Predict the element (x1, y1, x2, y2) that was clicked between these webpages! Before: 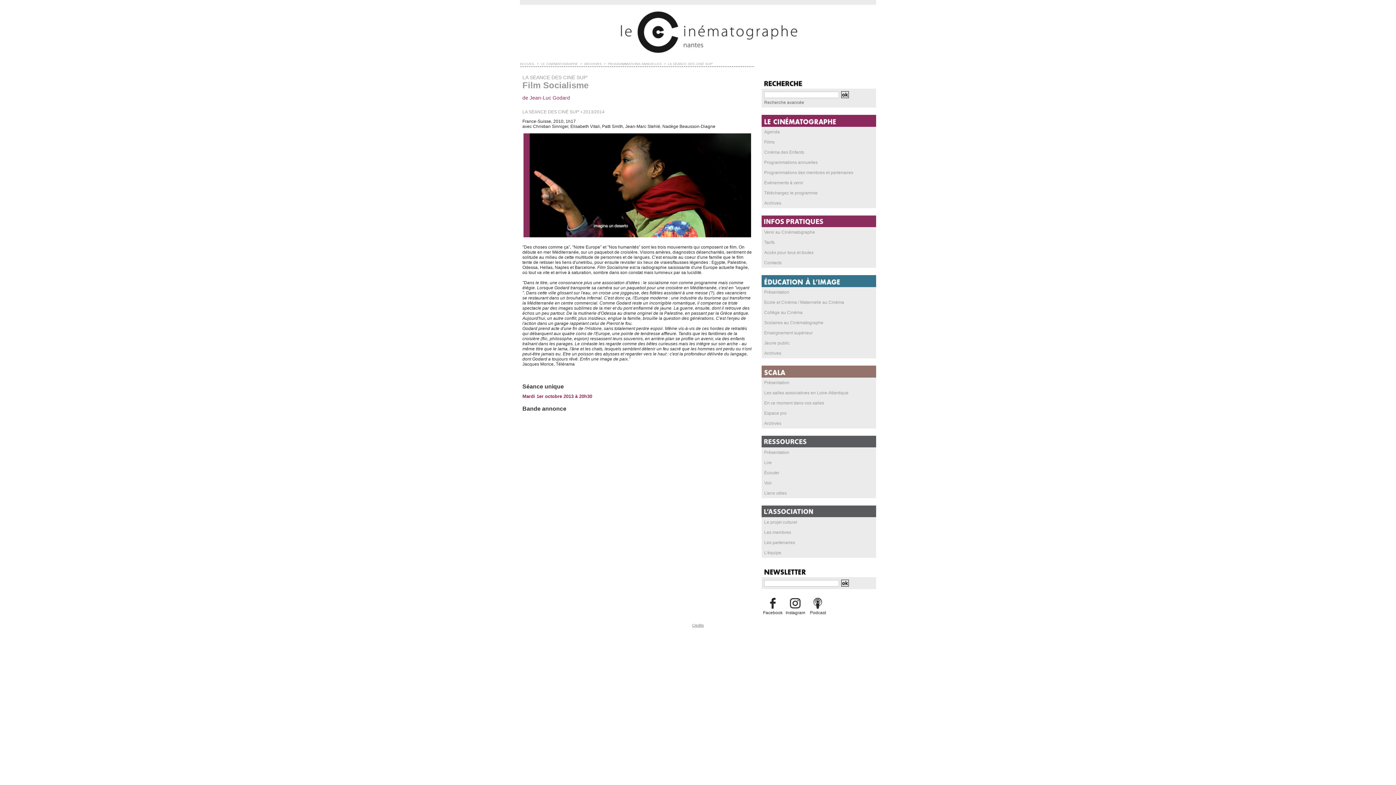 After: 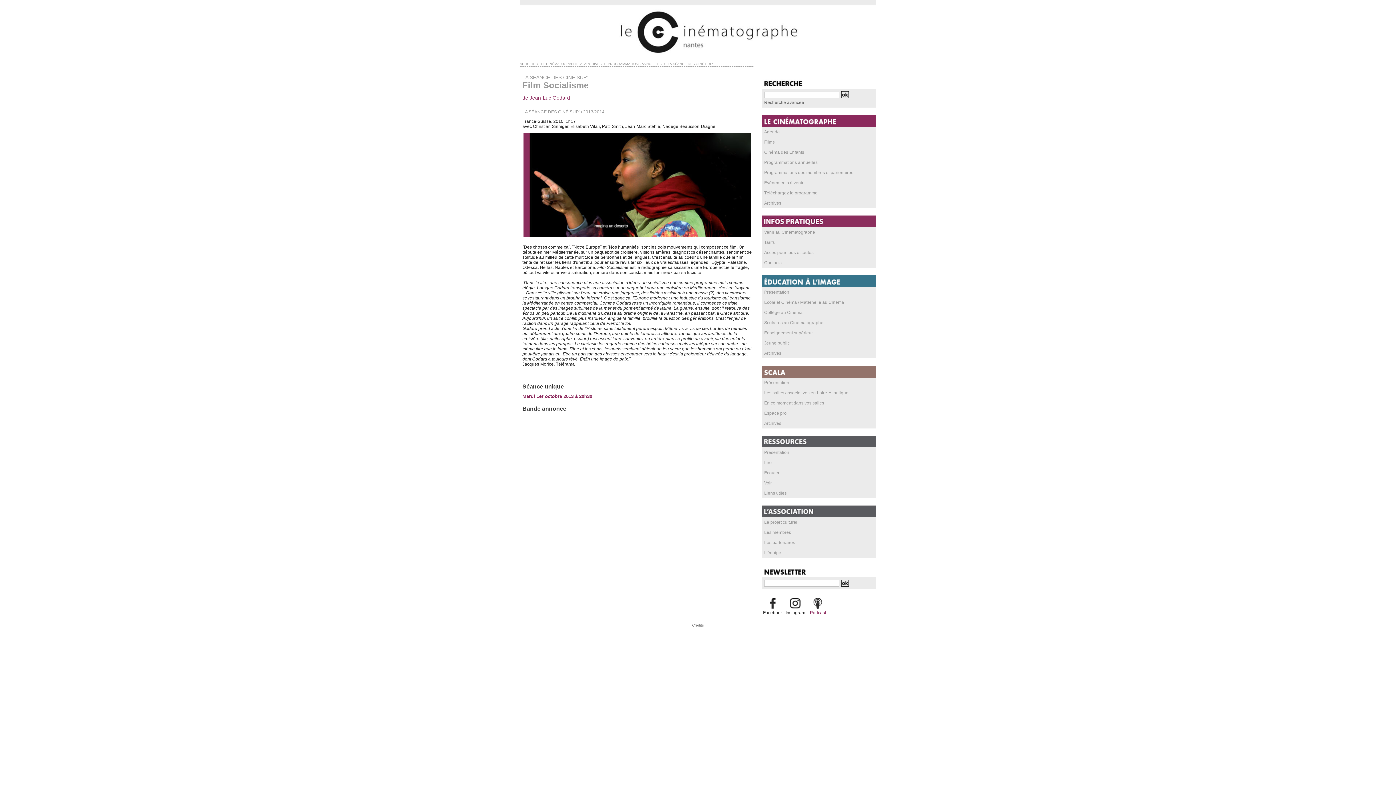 Action: bbox: (807, 610, 828, 615) label: Podcast